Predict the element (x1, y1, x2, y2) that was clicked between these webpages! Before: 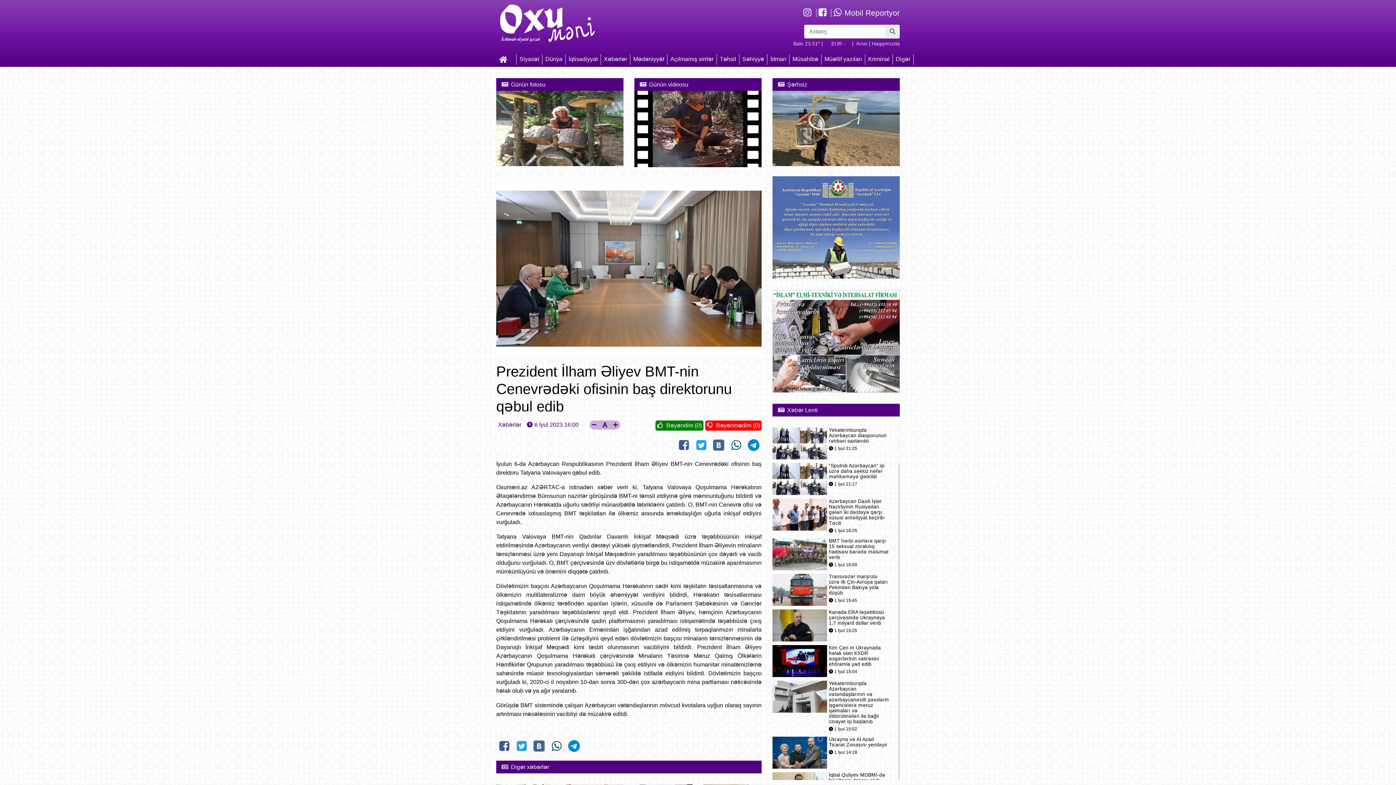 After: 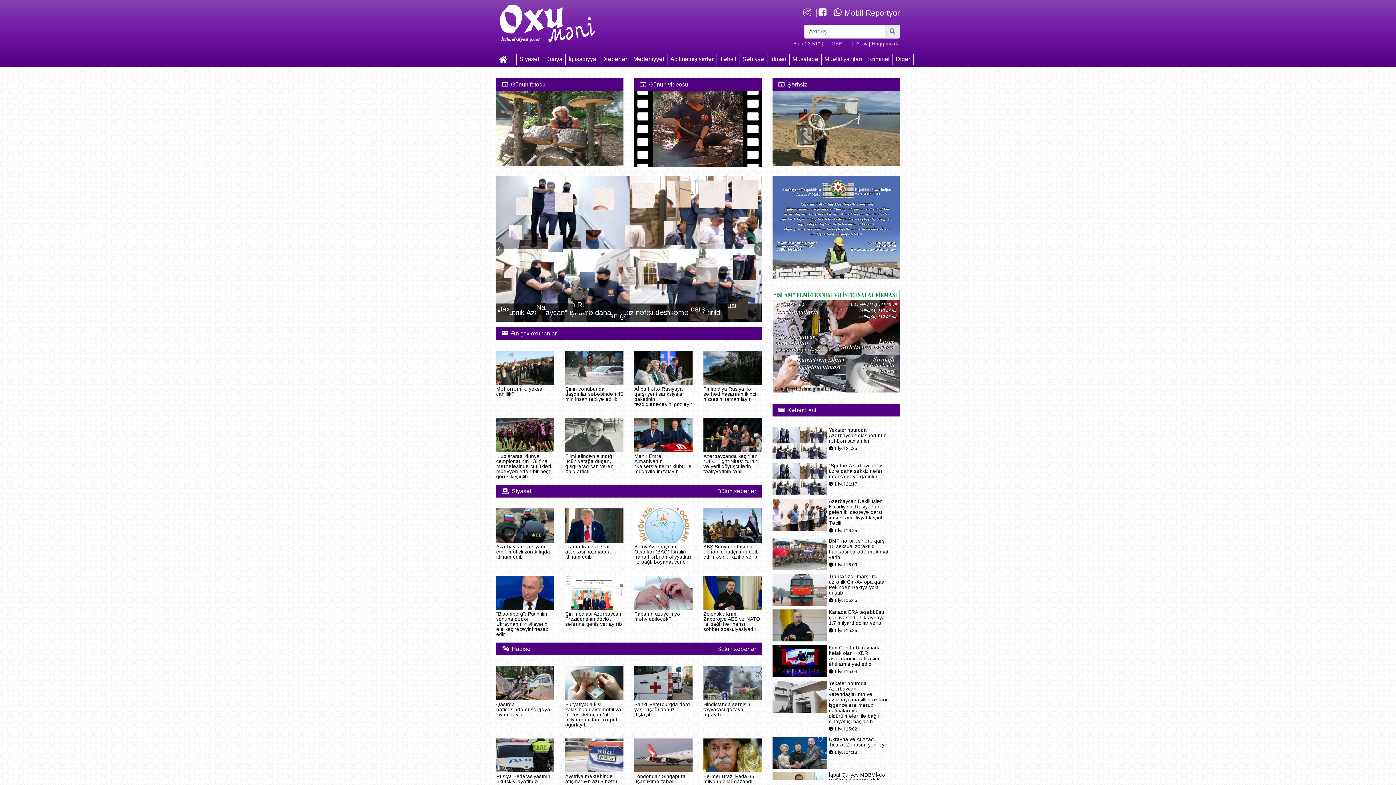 Action: bbox: (496, 18, 598, 24)